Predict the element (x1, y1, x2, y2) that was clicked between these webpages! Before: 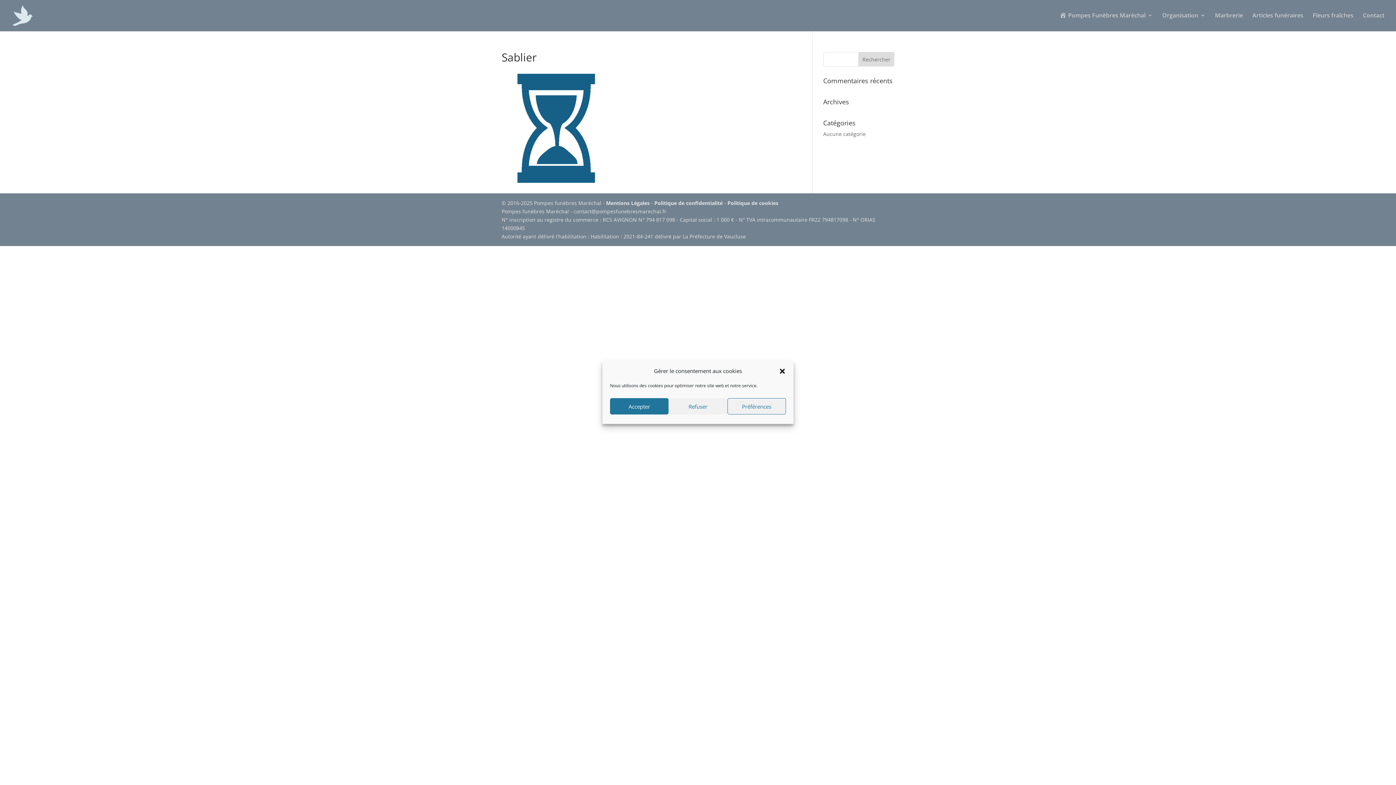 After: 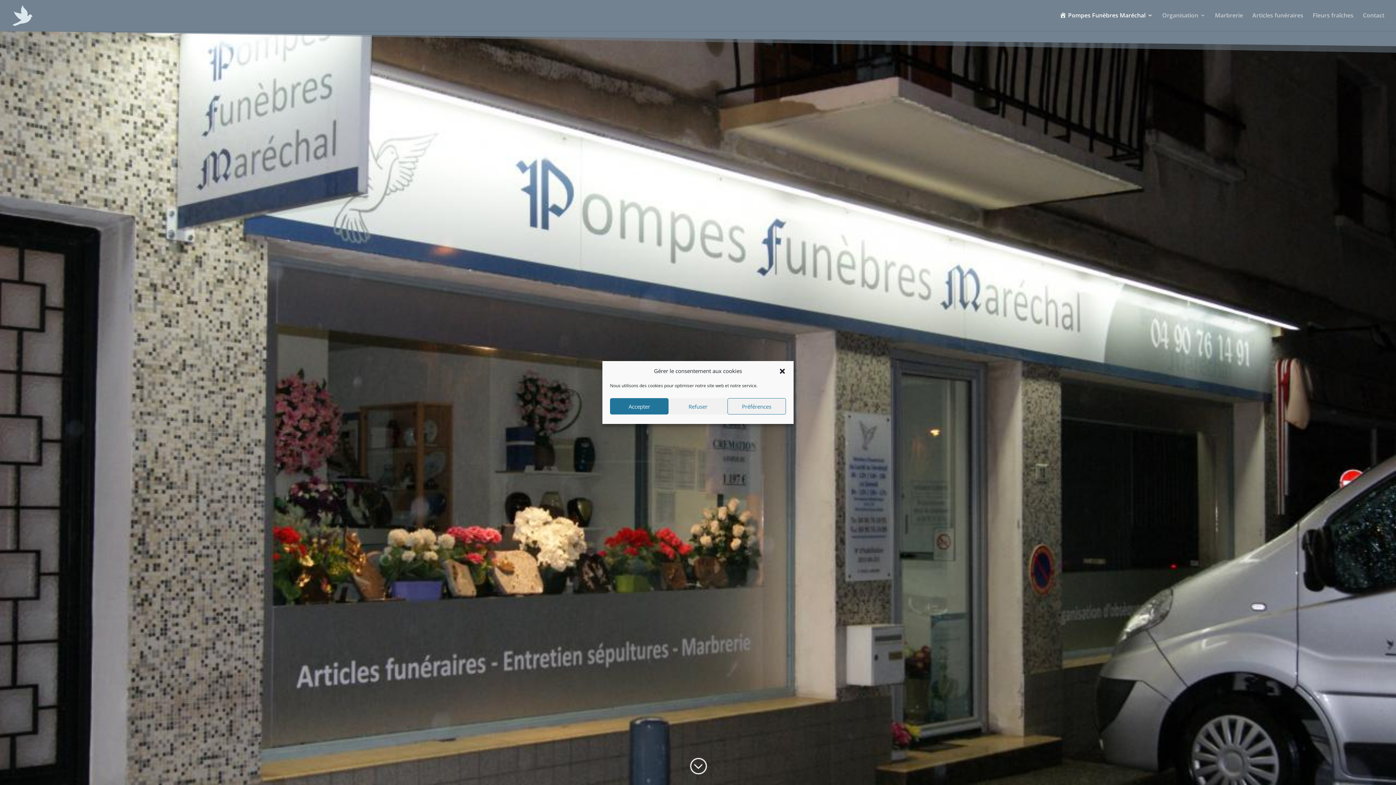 Action: bbox: (12, 11, 32, 18)